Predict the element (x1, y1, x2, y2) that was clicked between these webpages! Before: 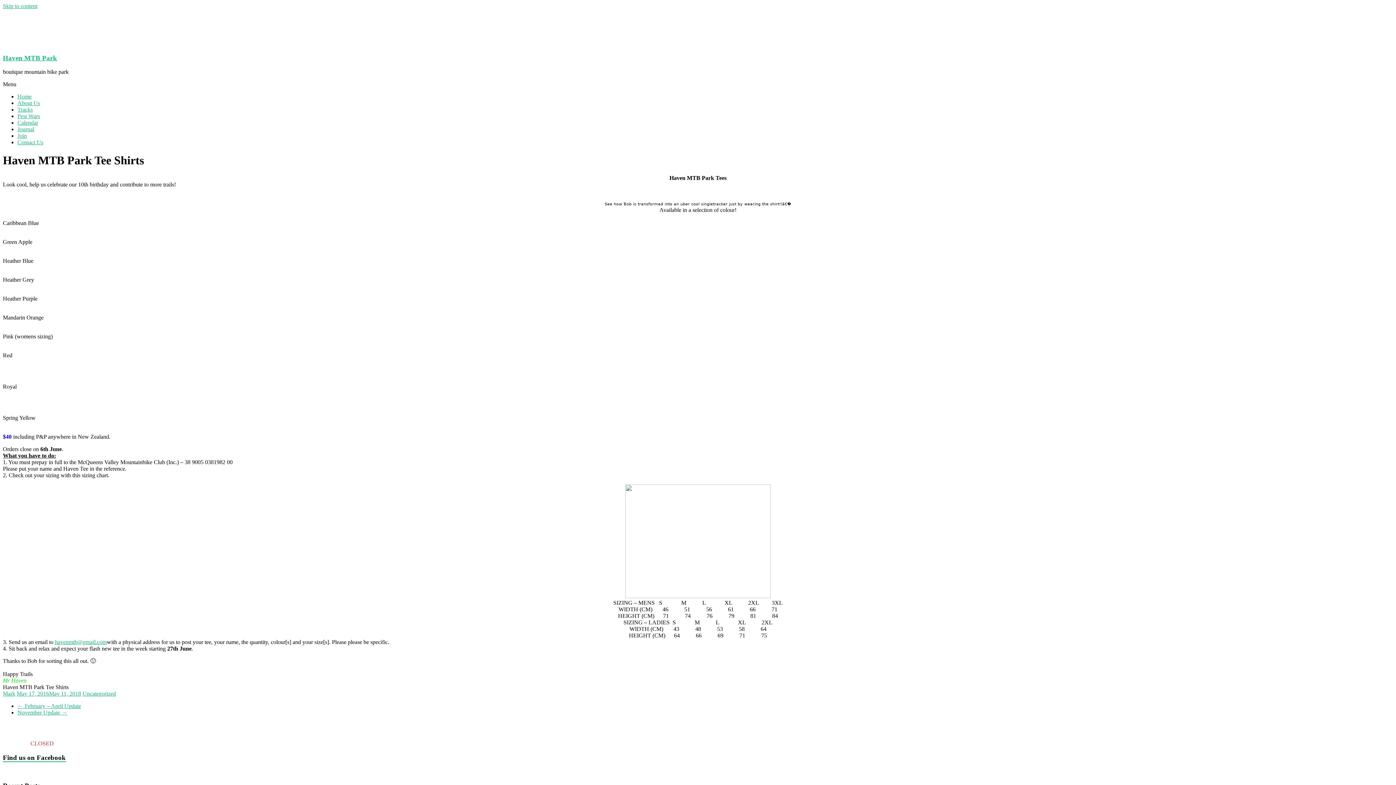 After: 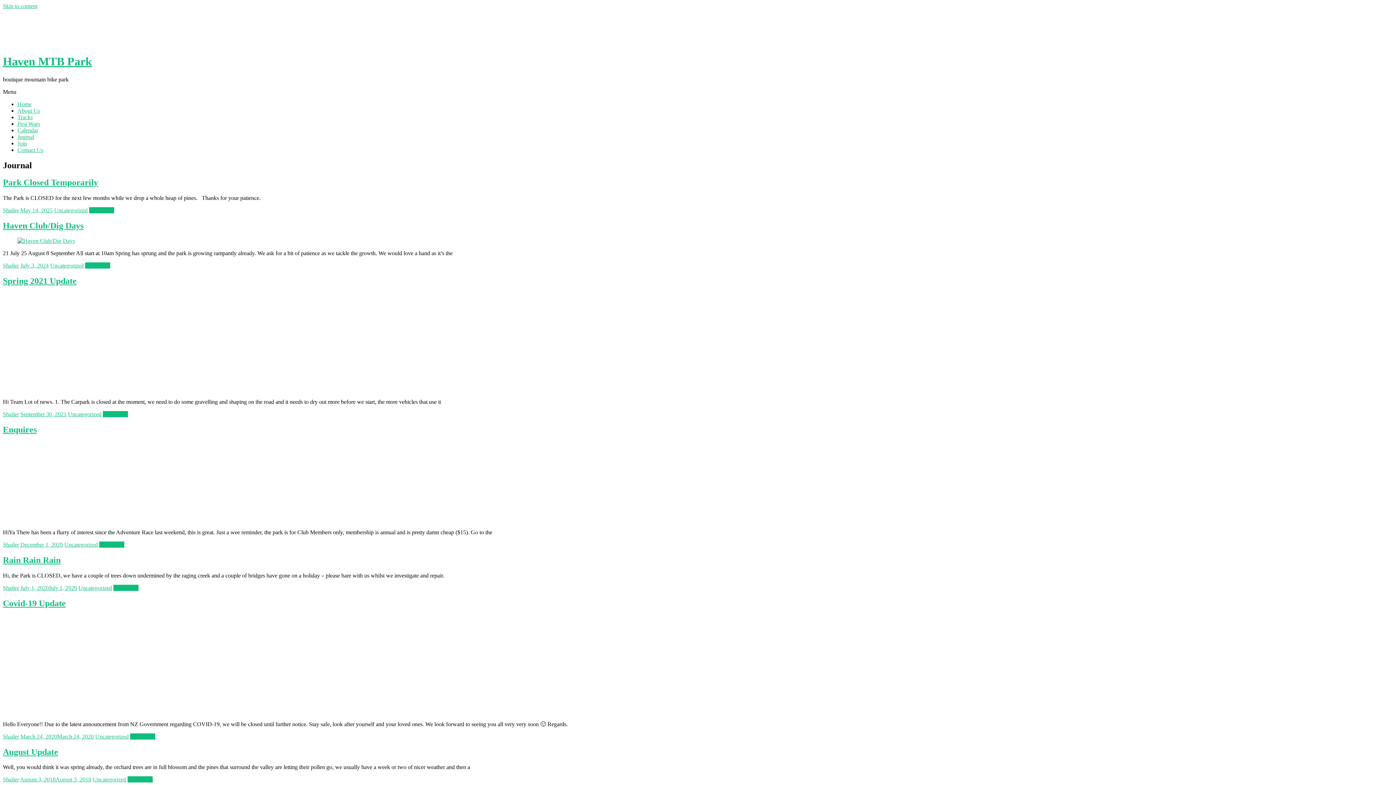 Action: label: Journal bbox: (17, 126, 34, 132)